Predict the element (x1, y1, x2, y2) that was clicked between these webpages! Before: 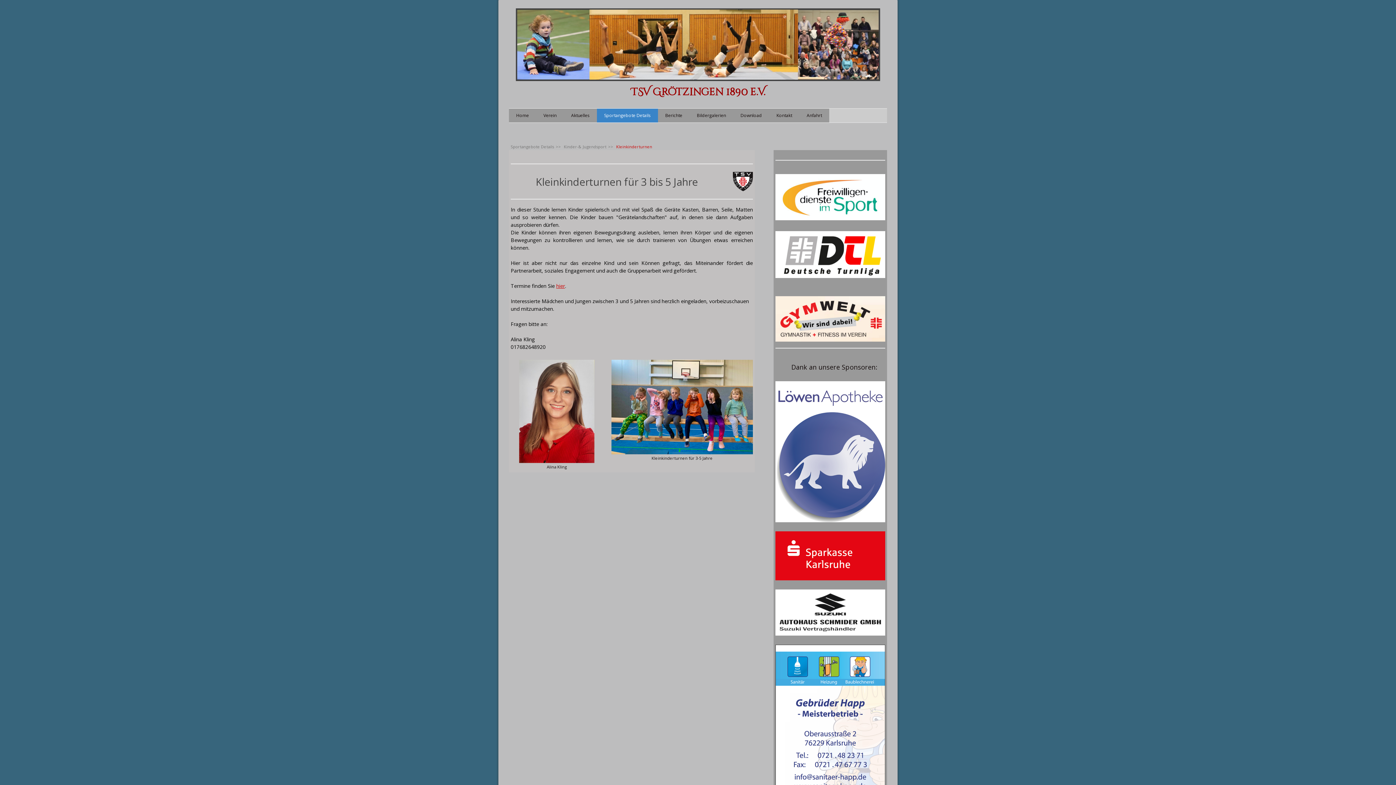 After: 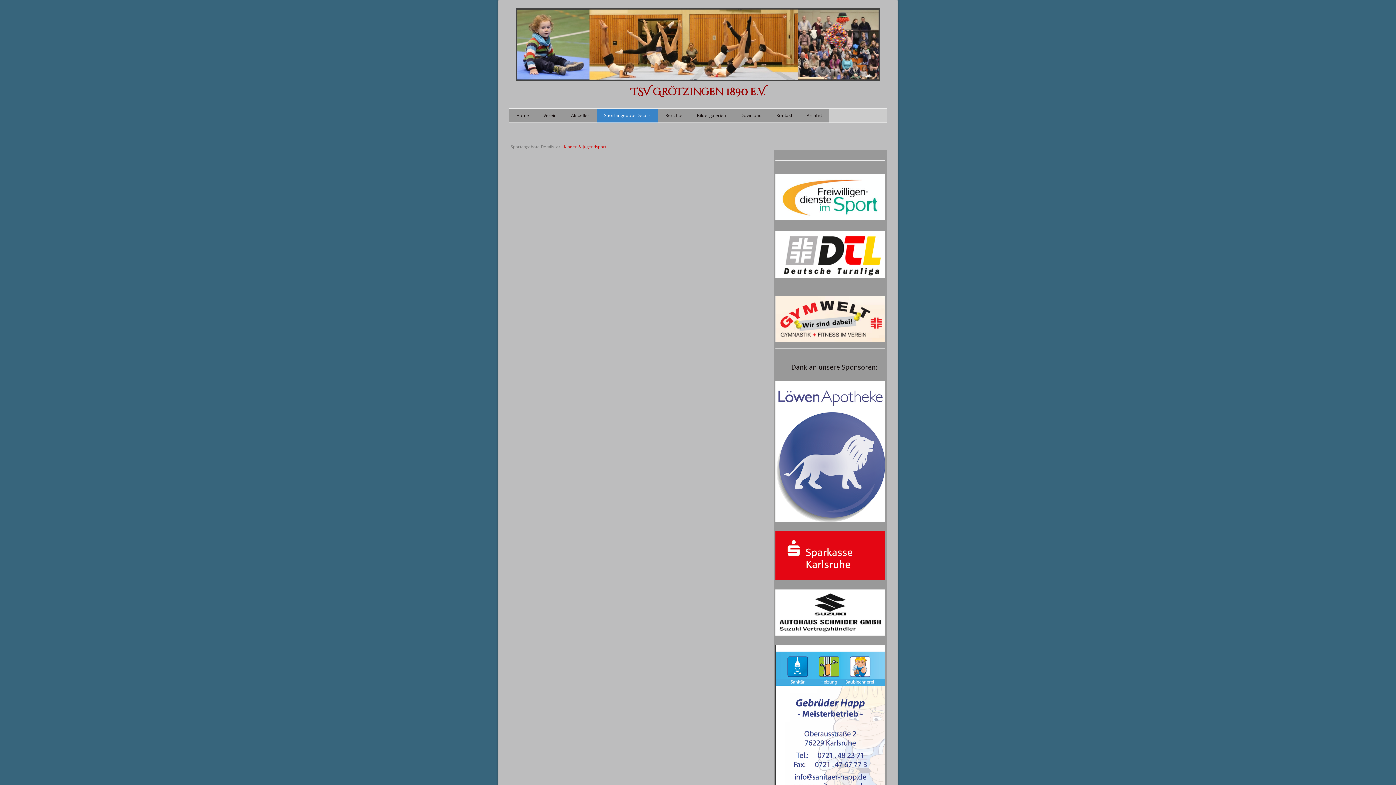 Action: bbox: (562, 143, 608, 149) label: Kinder-& Jugendsport